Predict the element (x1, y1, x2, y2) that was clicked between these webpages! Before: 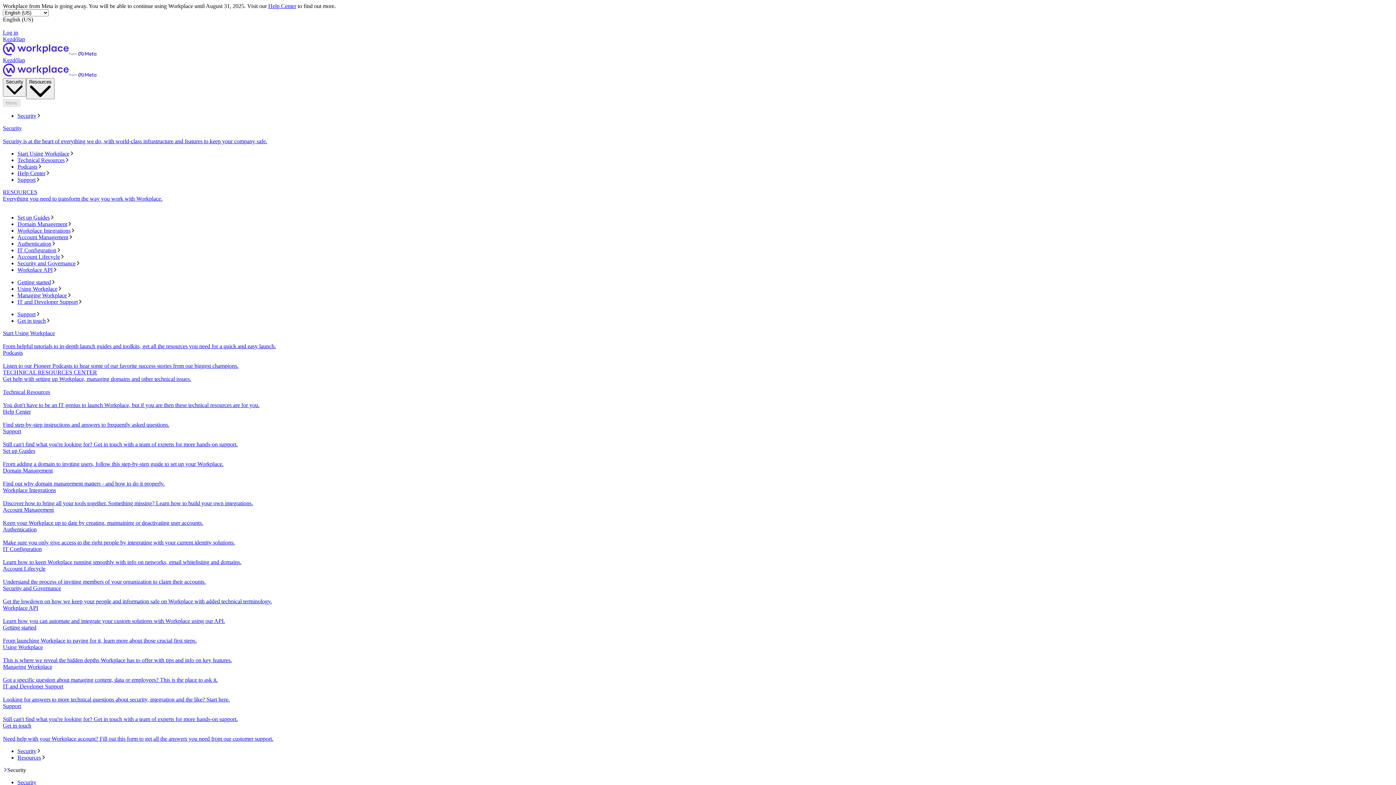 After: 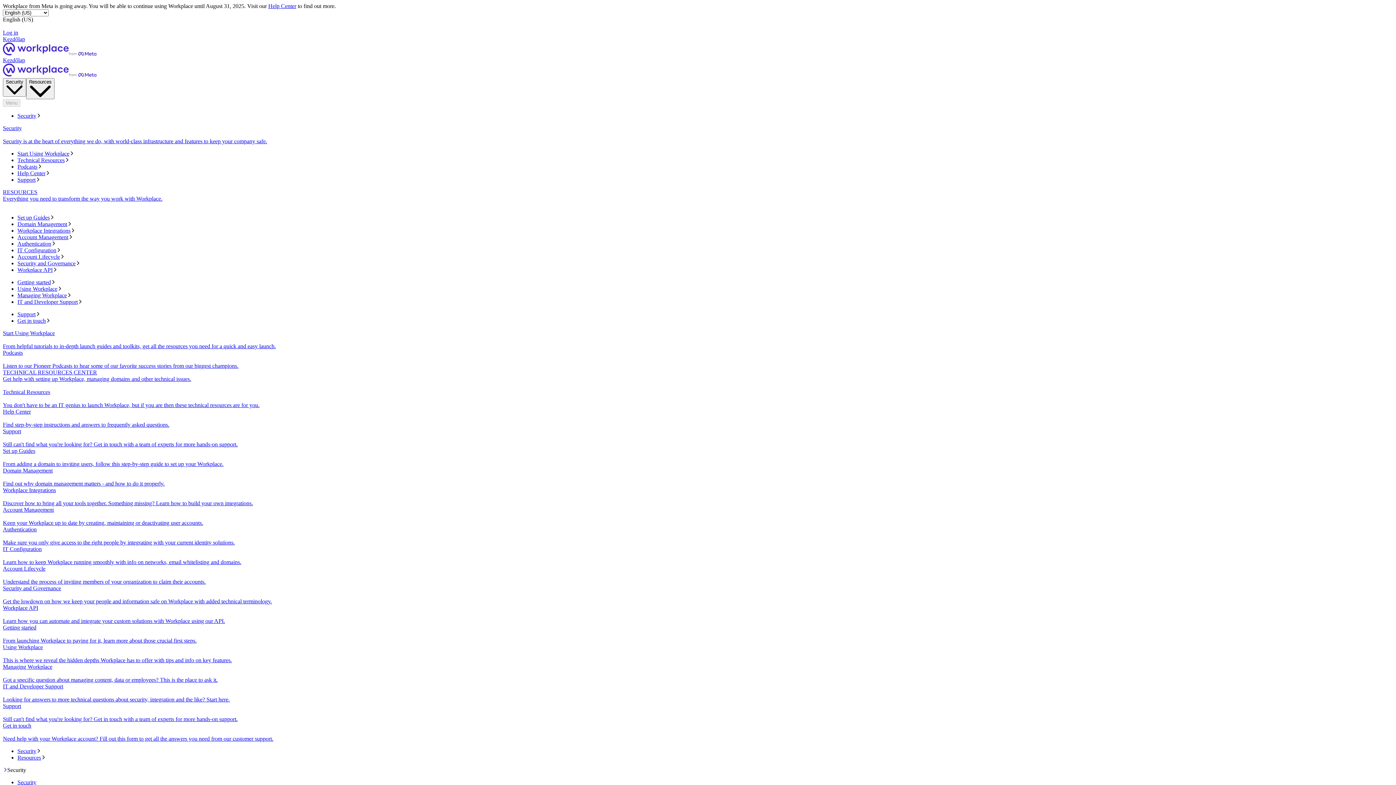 Action: label: IT Configuration
Learn how to keep Workplace running smoothly with info on networks, email whitelisting and domains. bbox: (2, 546, 1393, 565)